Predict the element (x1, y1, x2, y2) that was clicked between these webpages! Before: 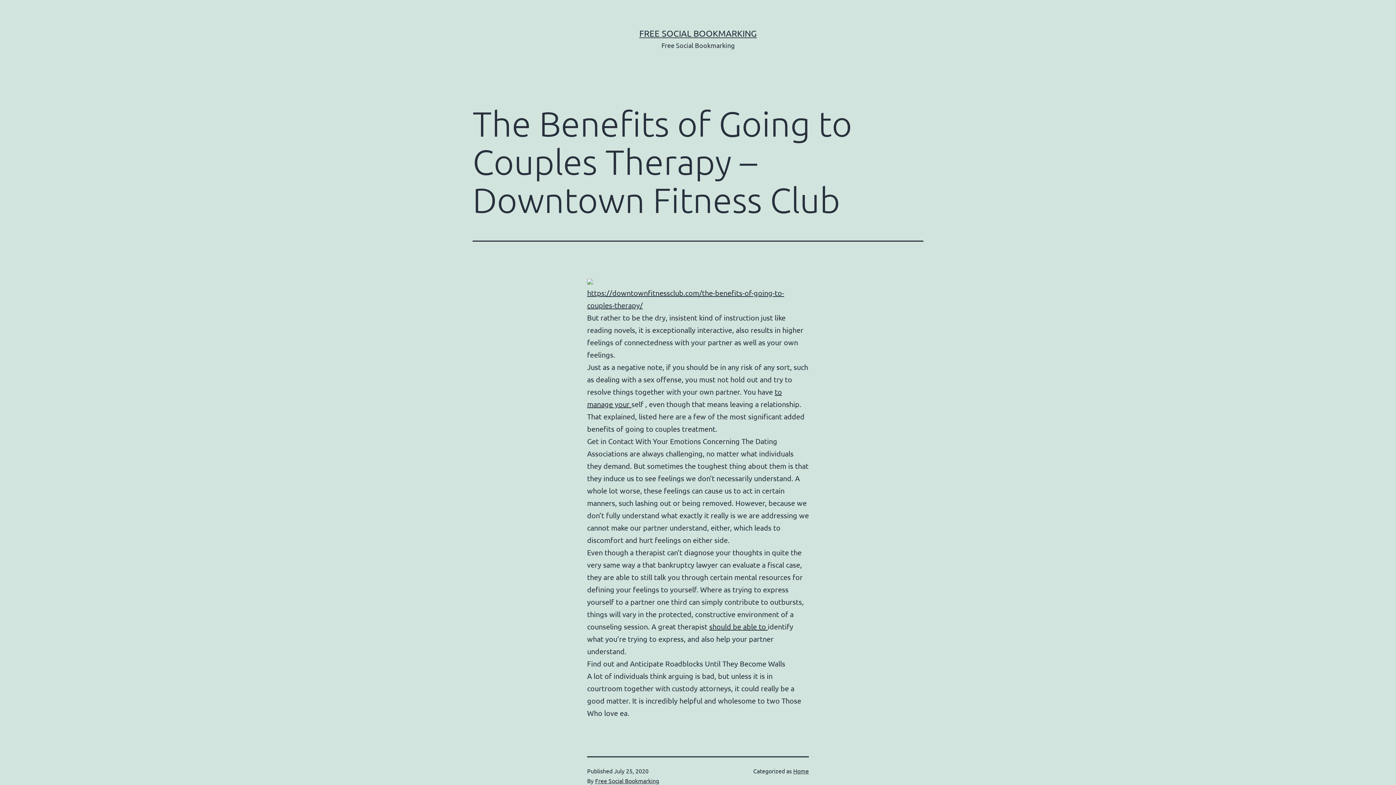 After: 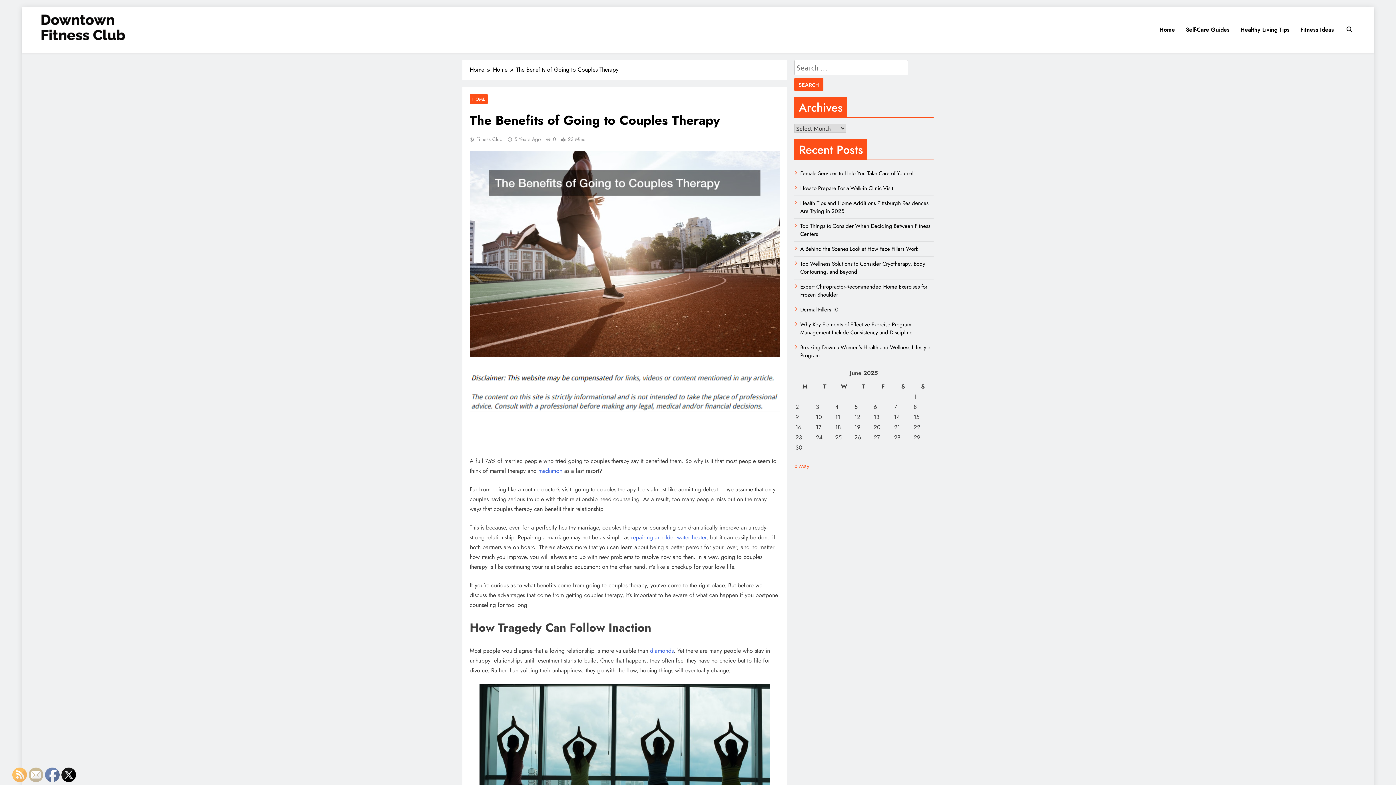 Action: bbox: (587, 276, 593, 285)